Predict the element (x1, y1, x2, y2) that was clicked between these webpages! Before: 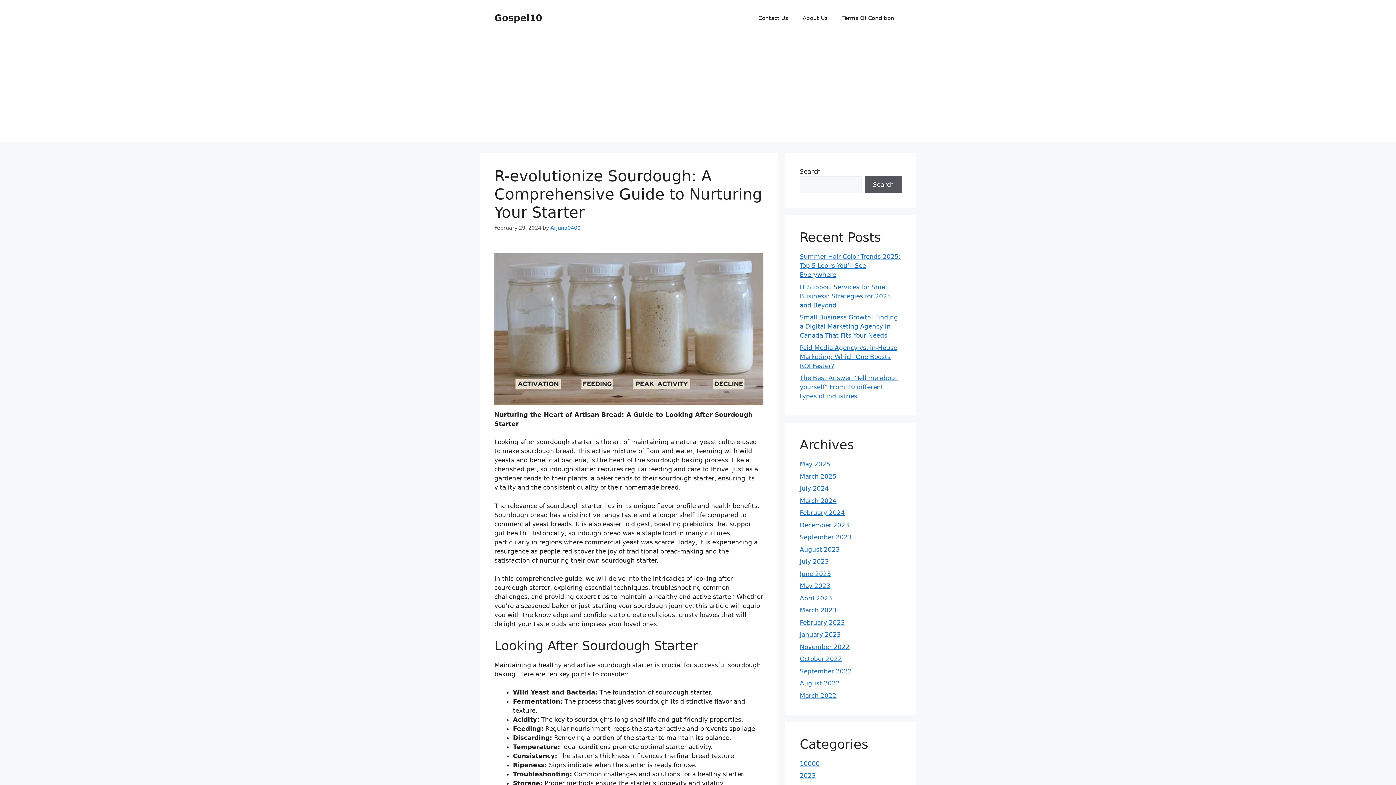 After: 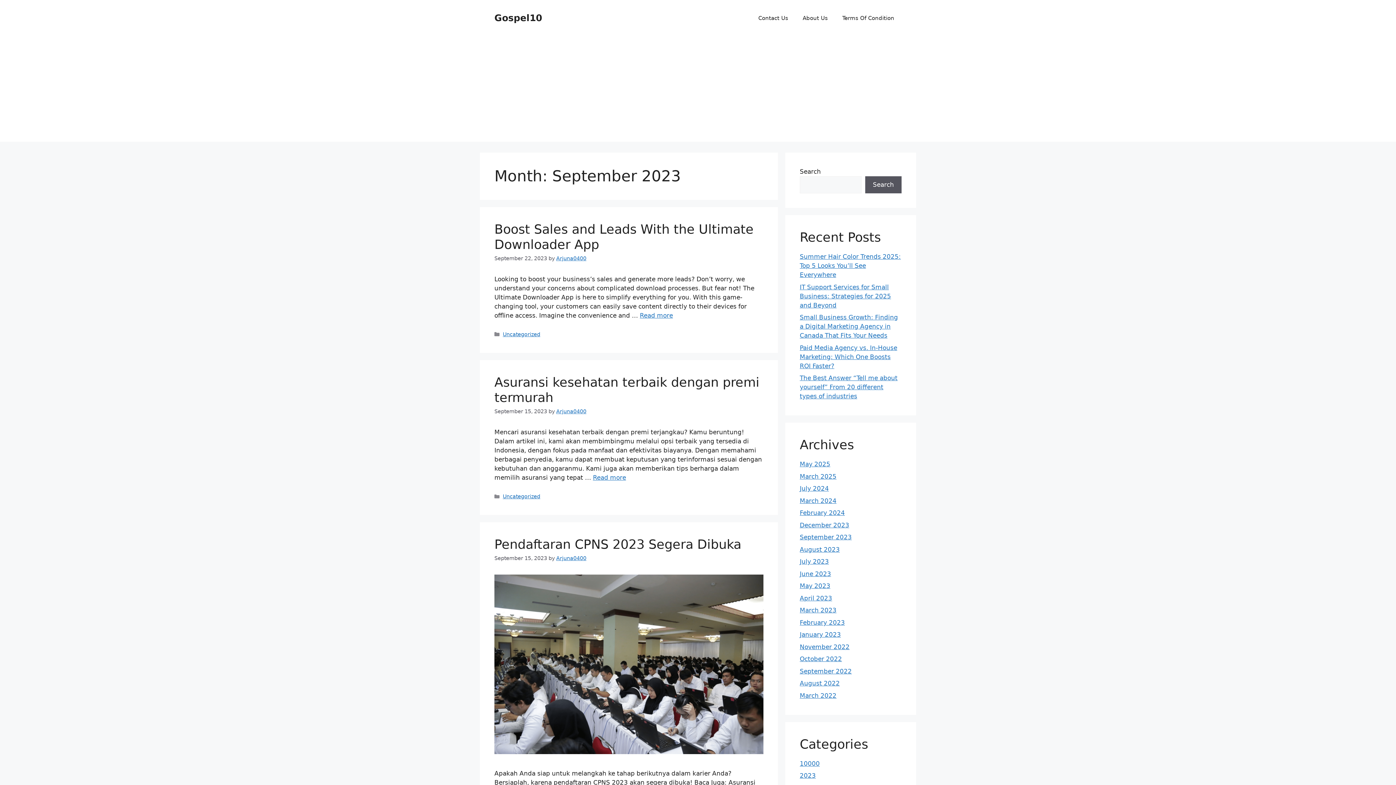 Action: bbox: (800, 533, 852, 541) label: September 2023